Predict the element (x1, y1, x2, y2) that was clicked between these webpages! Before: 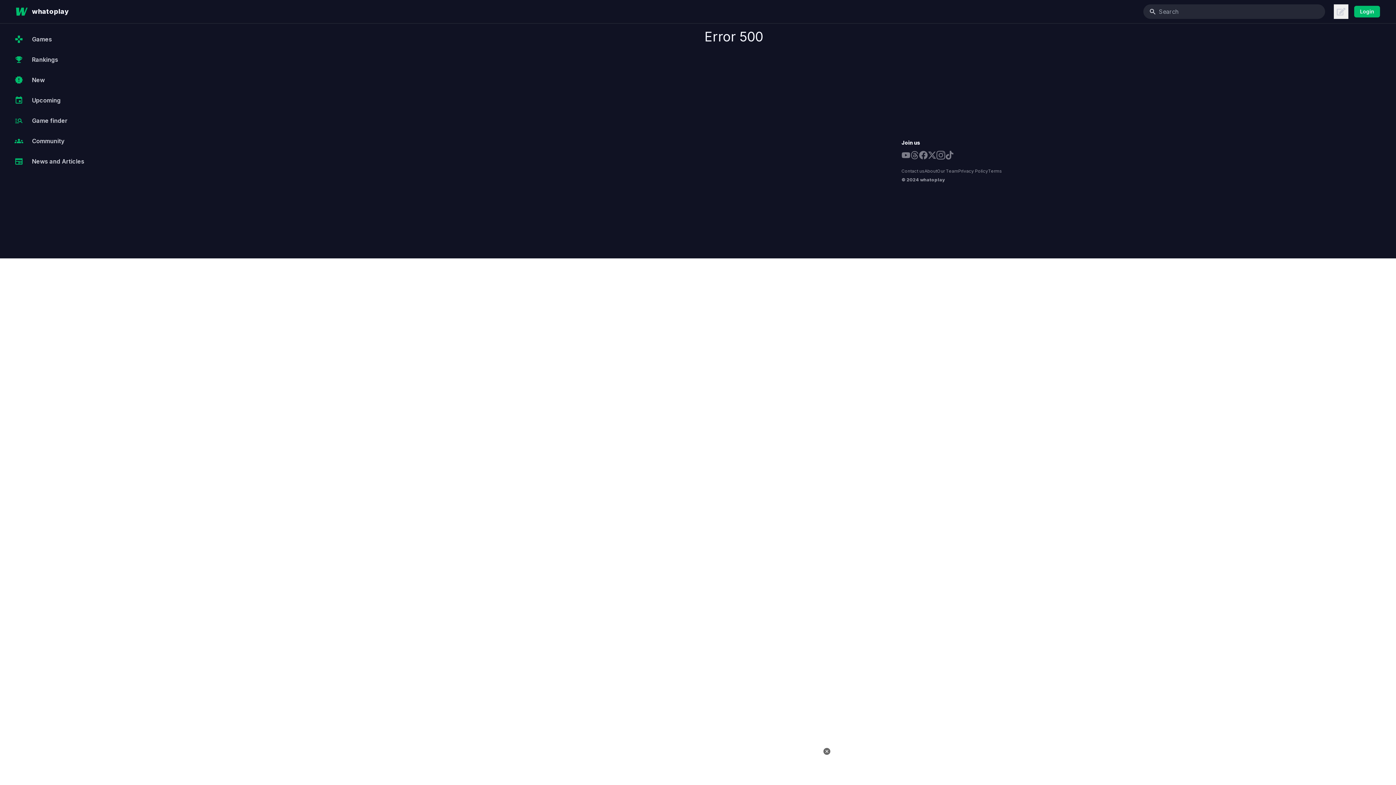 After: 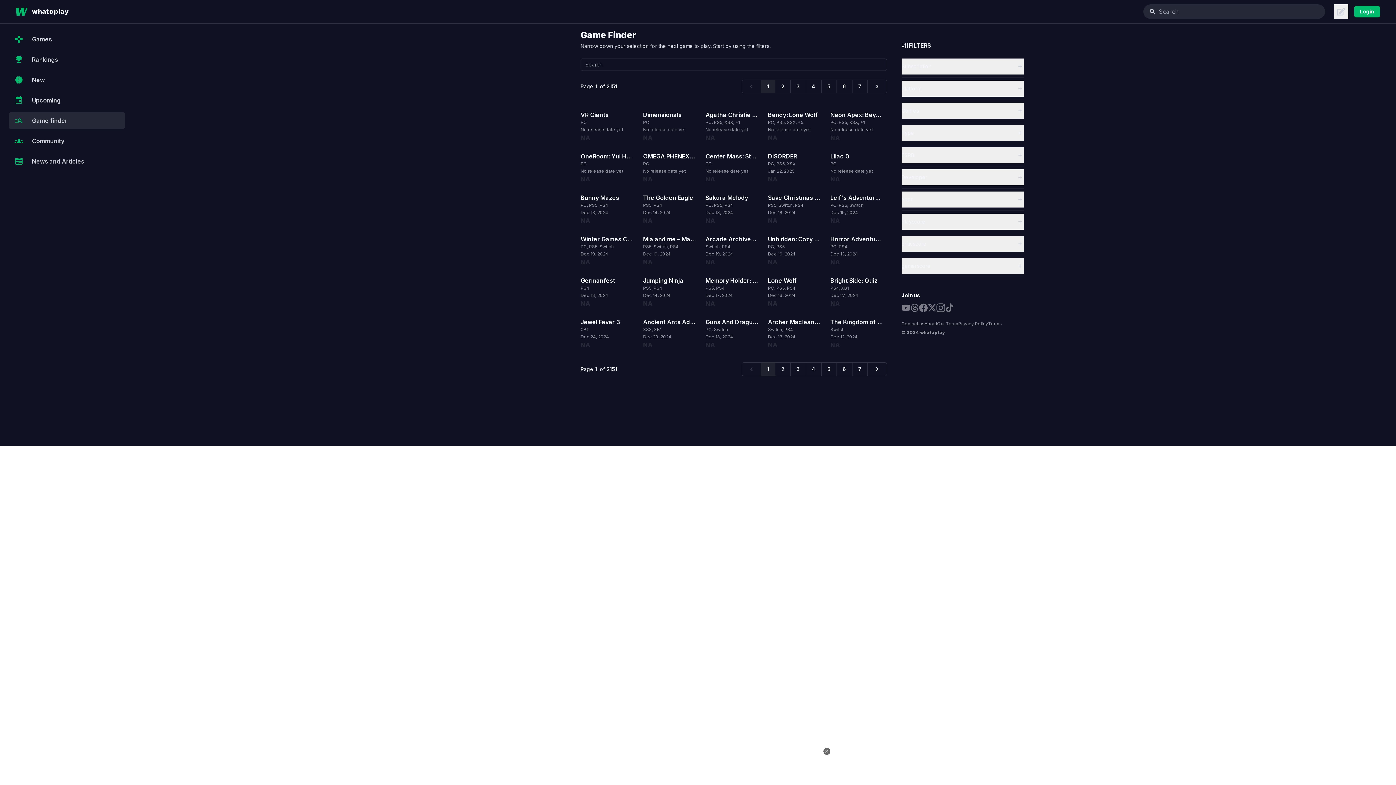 Action: bbox: (8, 112, 125, 129) label: Game finder